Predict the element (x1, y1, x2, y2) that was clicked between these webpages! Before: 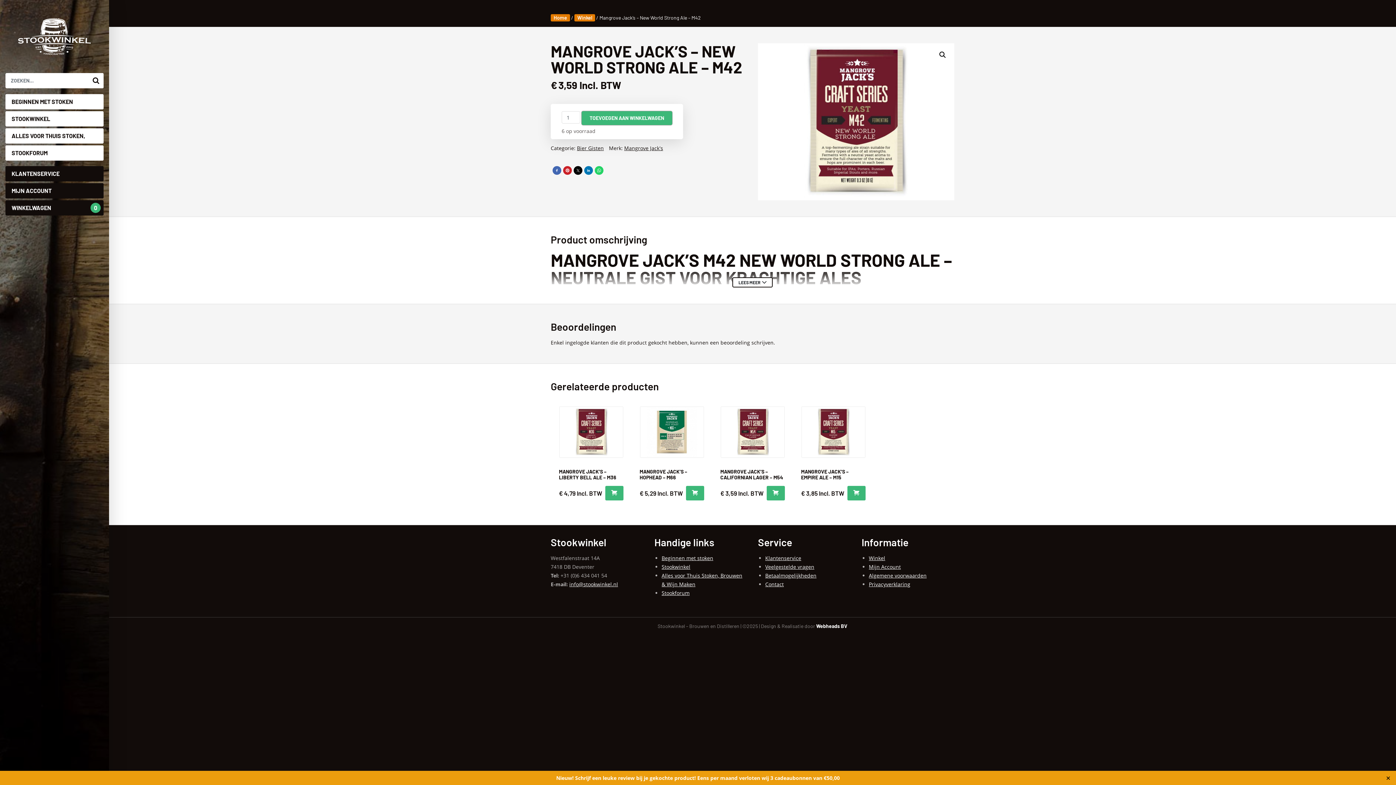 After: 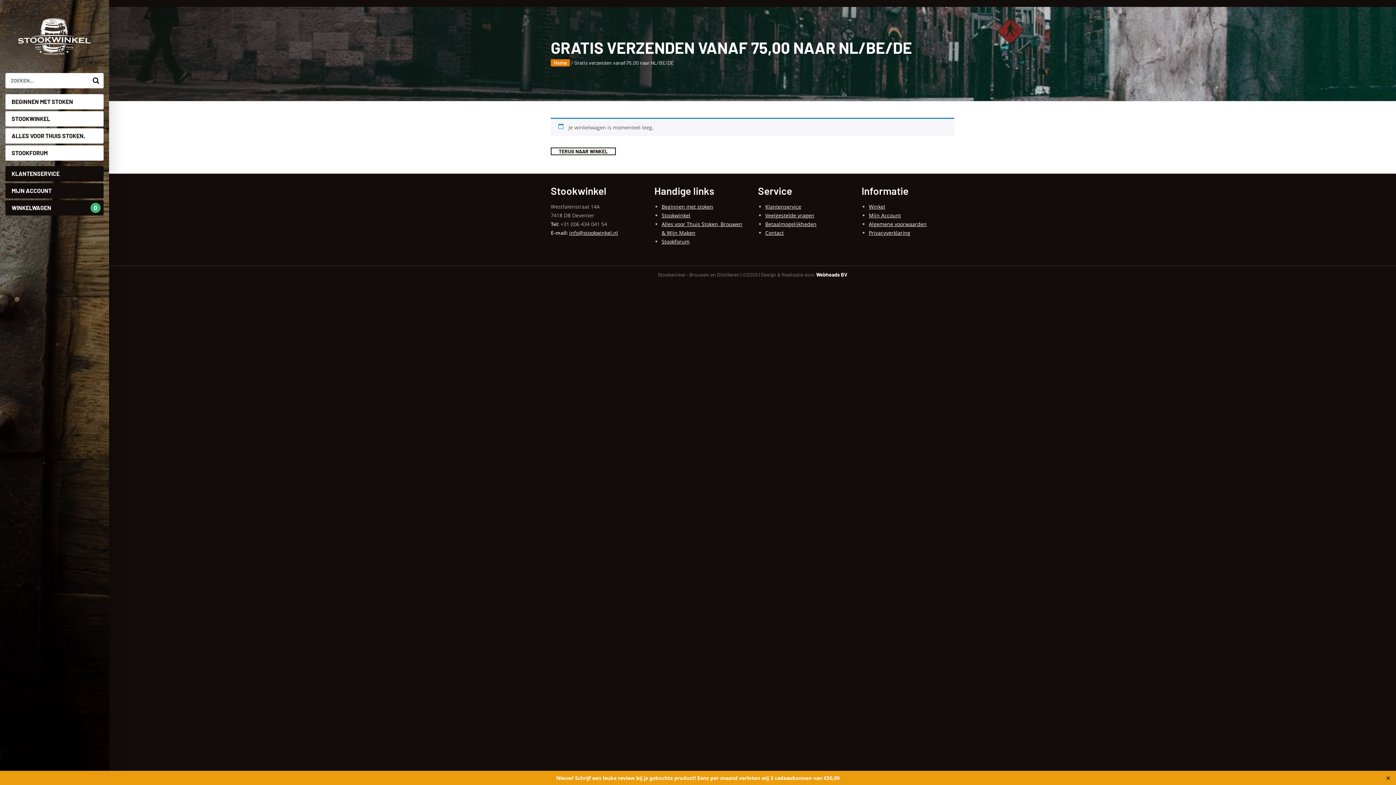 Action: bbox: (5, 200, 103, 215) label: WINKELWAGEN
0